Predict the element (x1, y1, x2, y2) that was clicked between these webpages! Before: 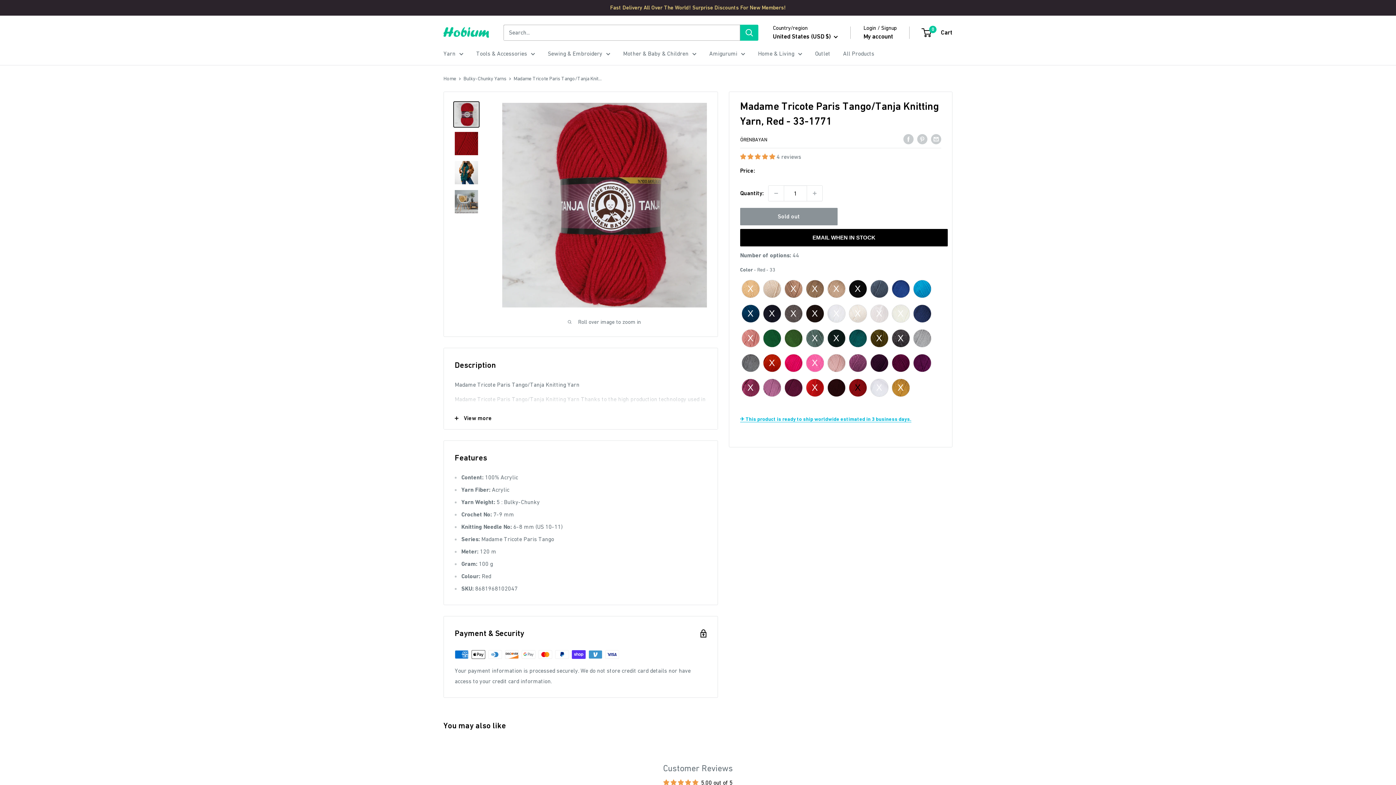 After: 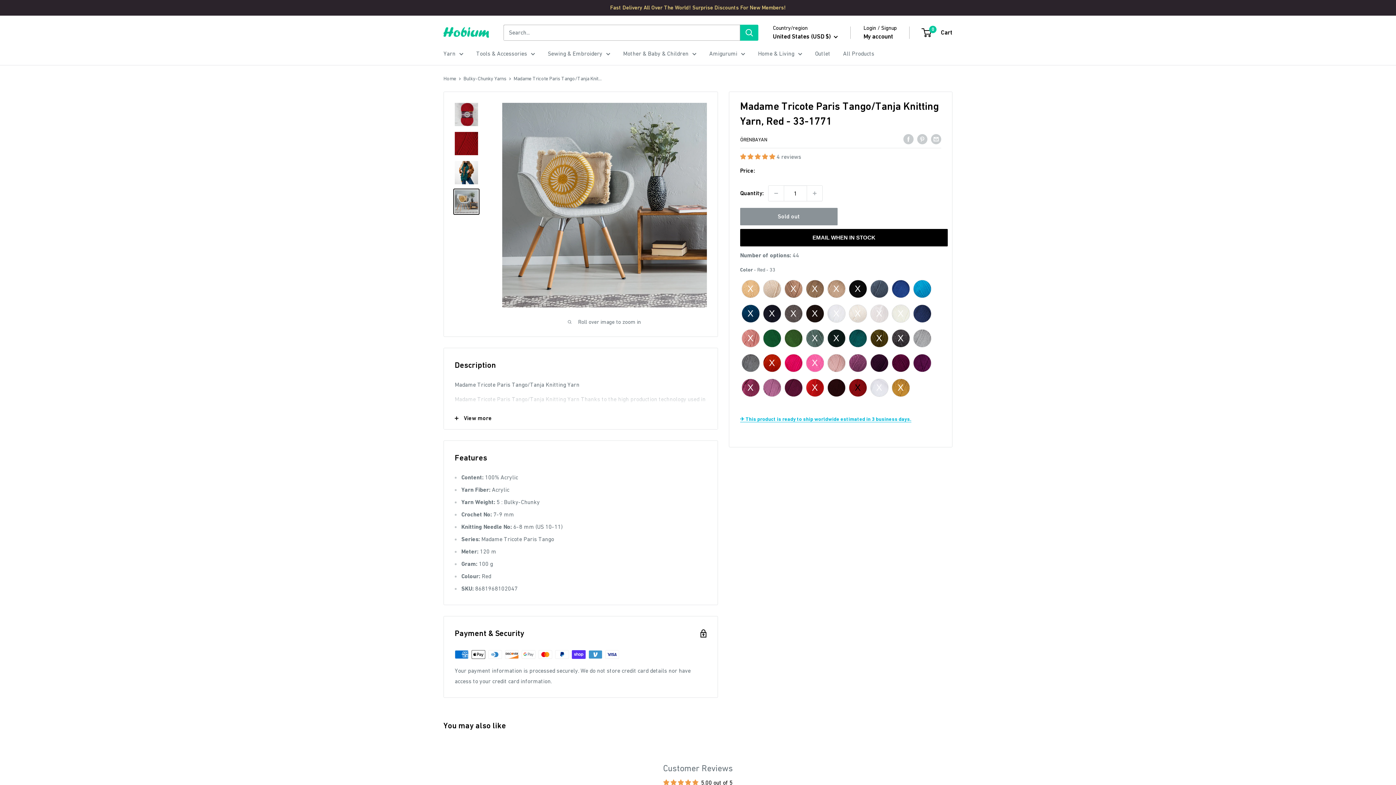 Action: bbox: (453, 188, 479, 214)